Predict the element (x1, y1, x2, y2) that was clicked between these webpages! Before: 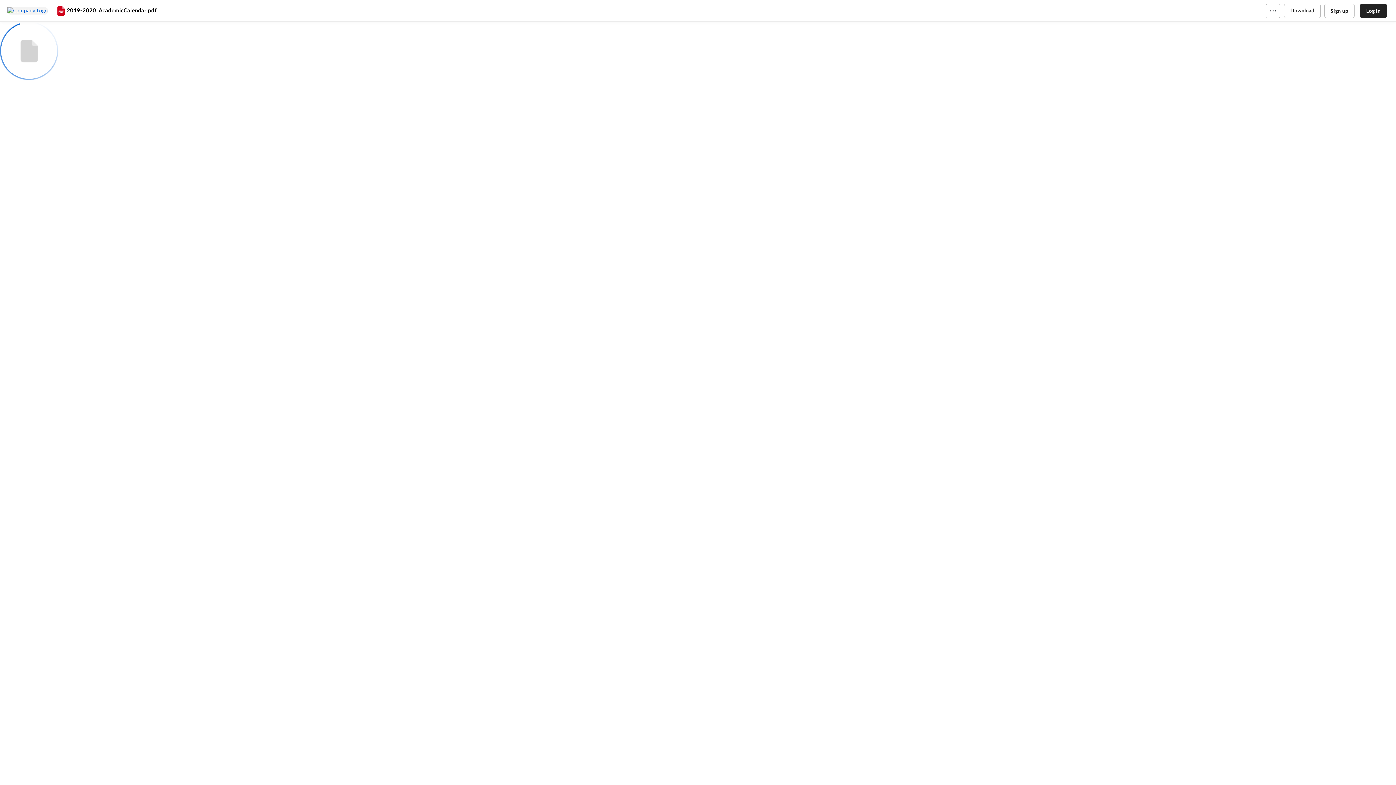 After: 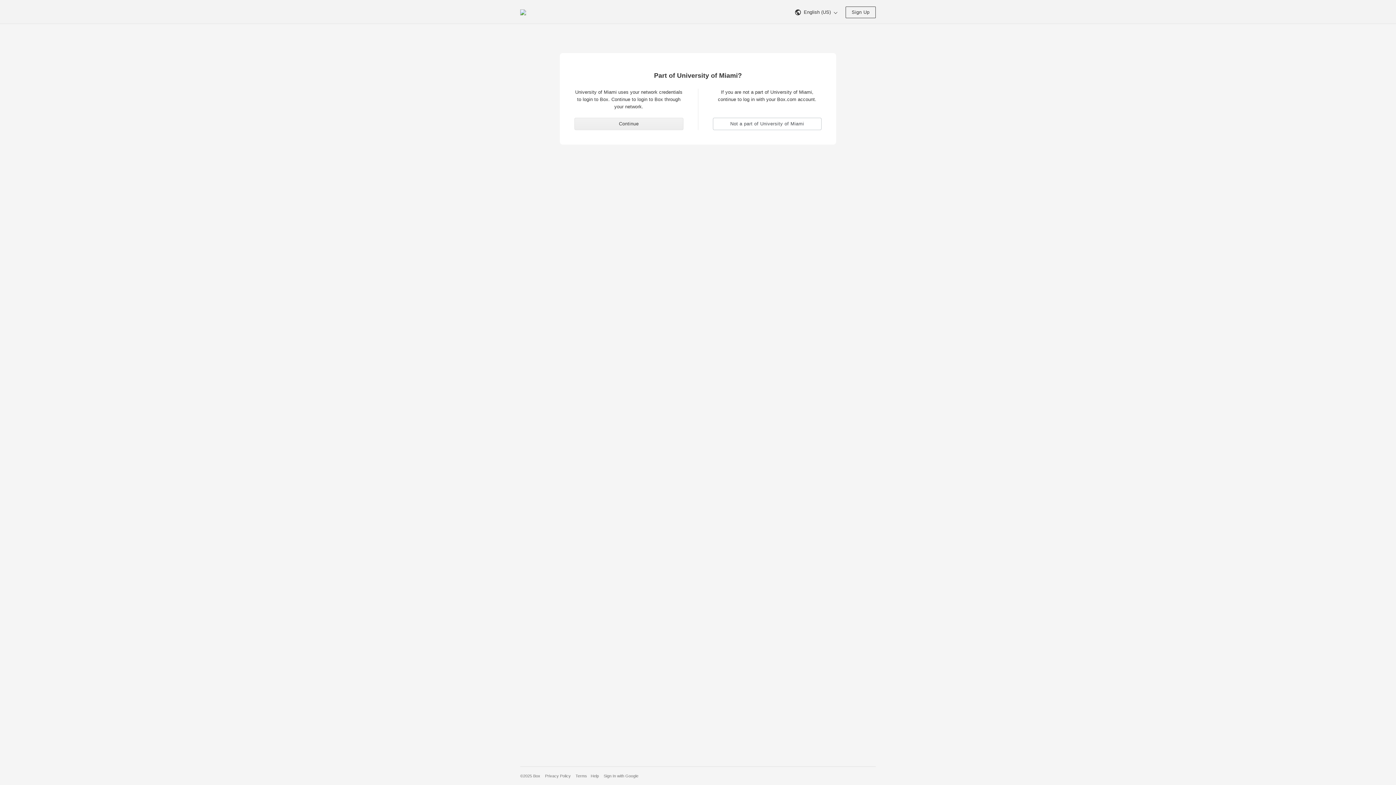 Action: bbox: (1360, 3, 1387, 18) label: Log in